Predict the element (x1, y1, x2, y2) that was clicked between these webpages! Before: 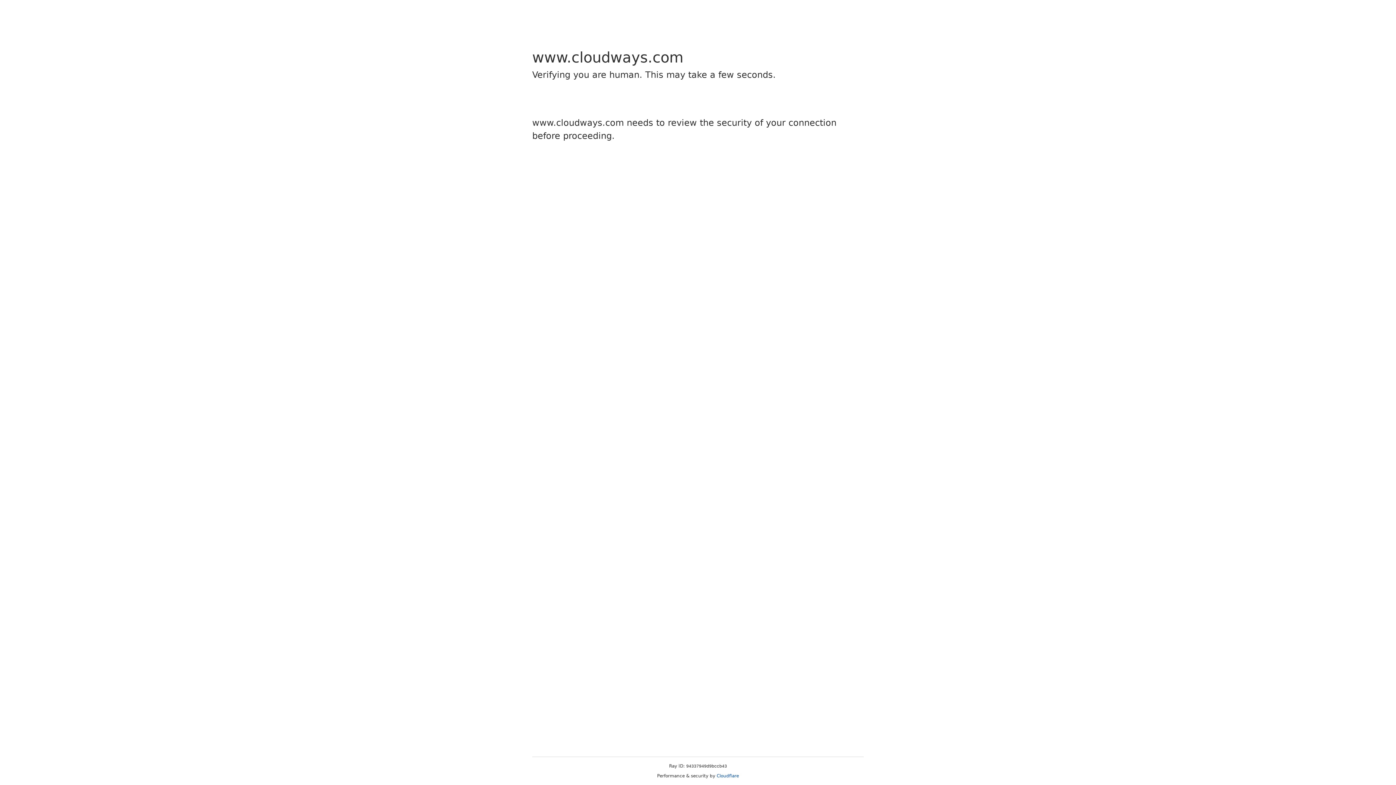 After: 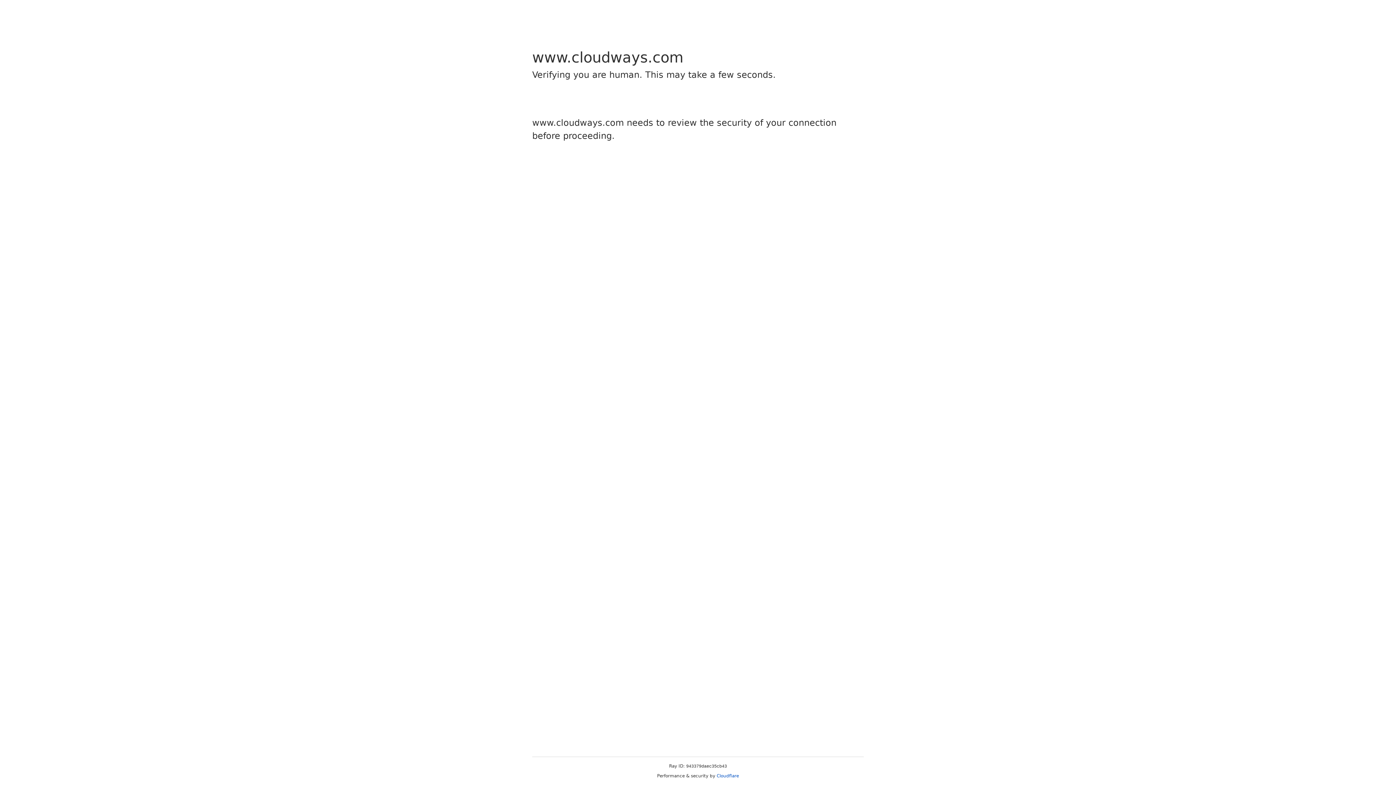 Action: bbox: (716, 773, 739, 778) label: Cloudflare